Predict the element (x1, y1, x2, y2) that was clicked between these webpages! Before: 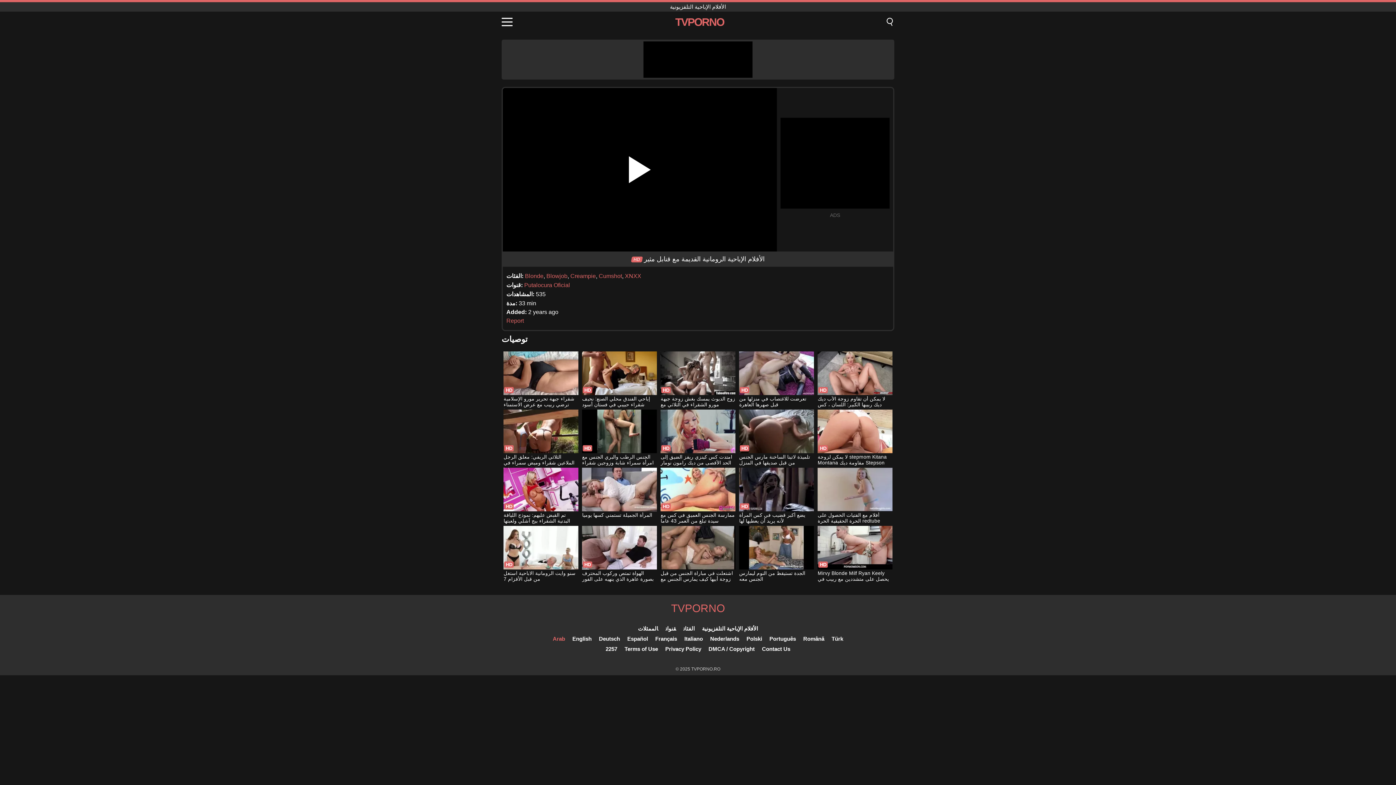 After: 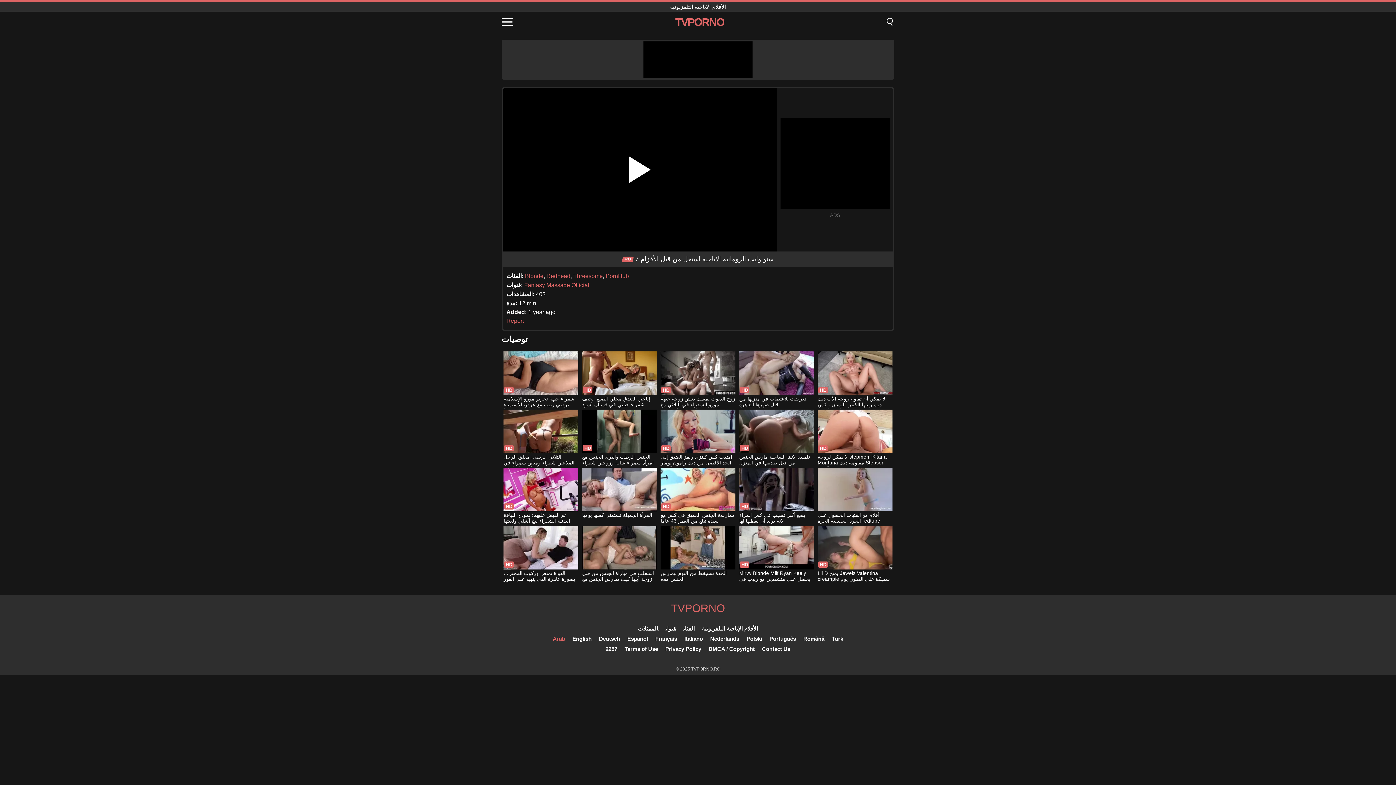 Action: label: سنو وايت الرومانية الاباحية استغل من قبل الأقزام 7 bbox: (503, 526, 578, 583)